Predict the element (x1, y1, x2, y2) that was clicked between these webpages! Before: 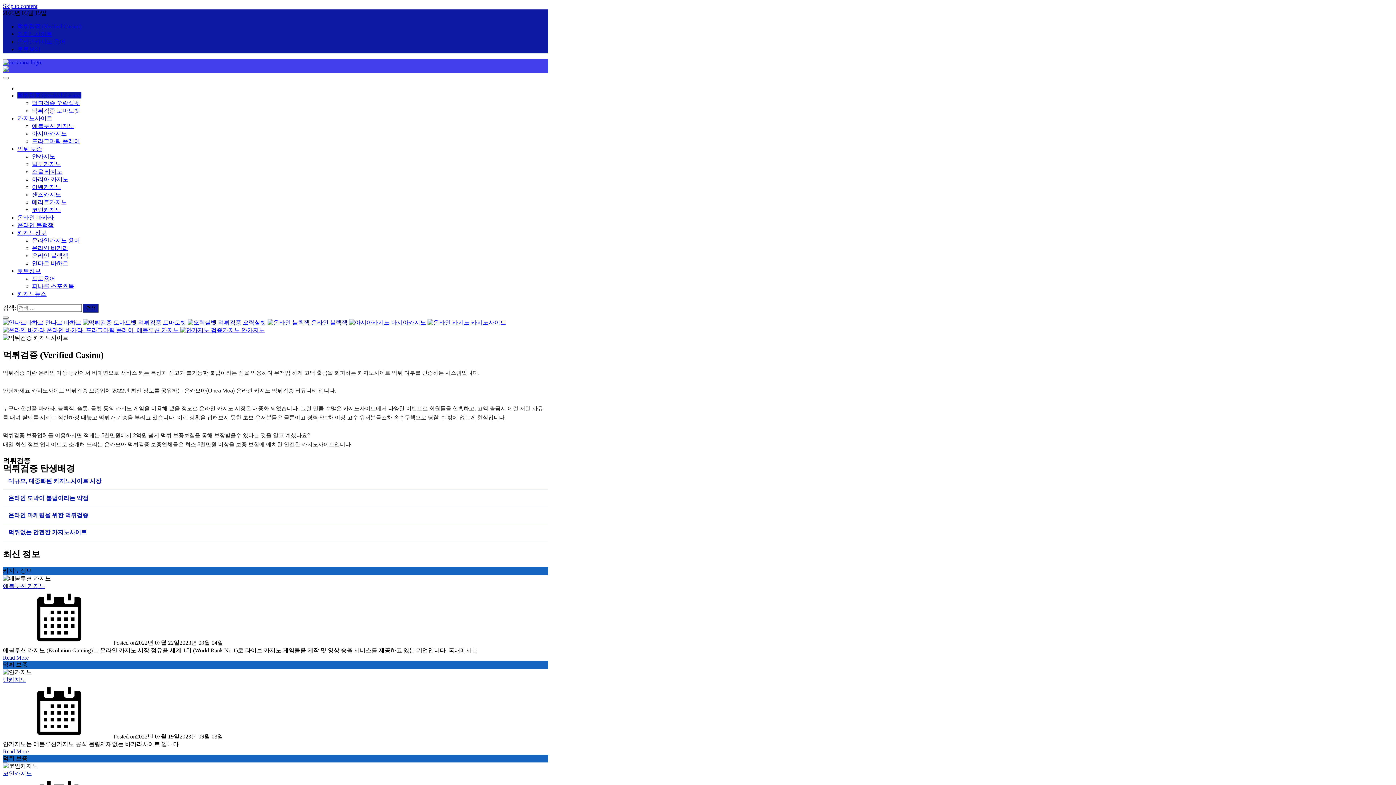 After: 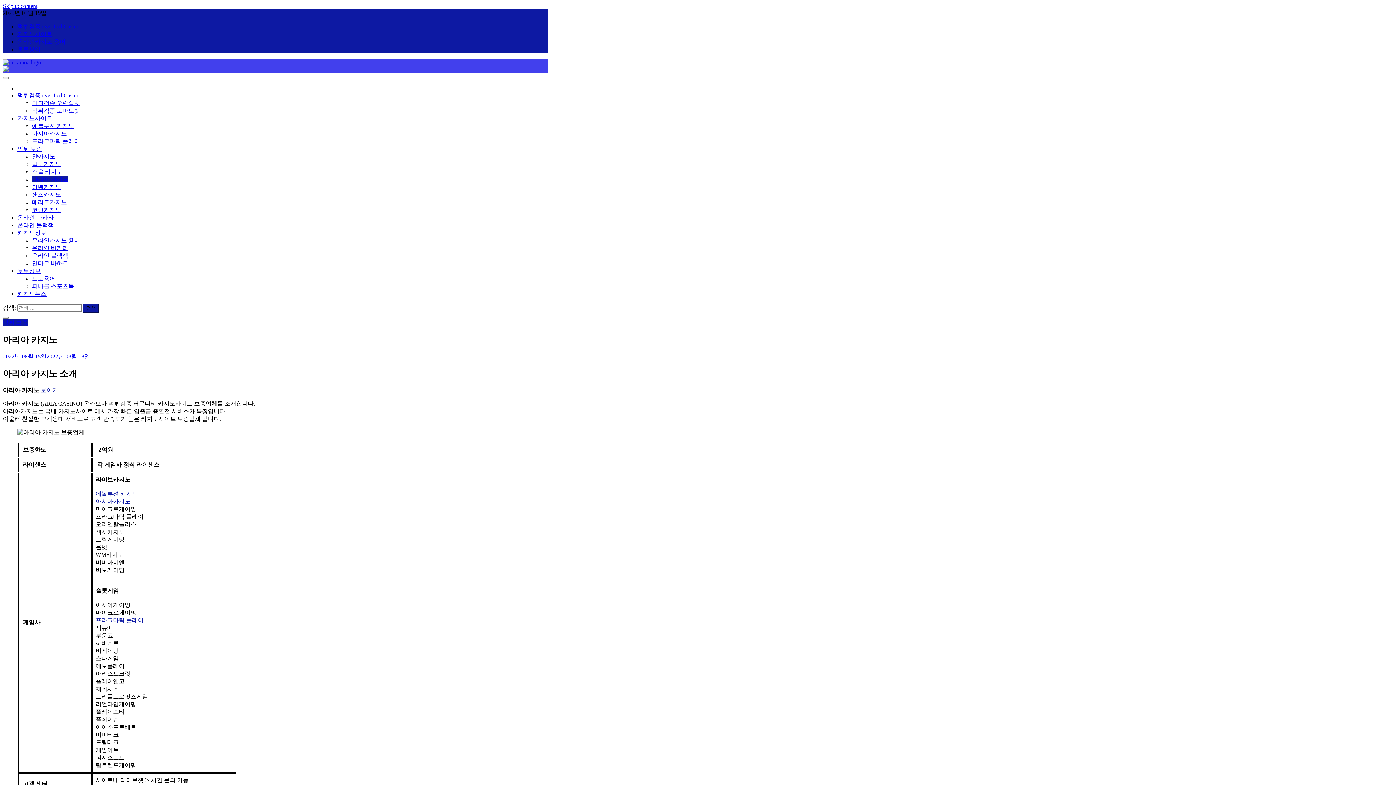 Action: label: 아리아 카지노 bbox: (32, 176, 68, 182)